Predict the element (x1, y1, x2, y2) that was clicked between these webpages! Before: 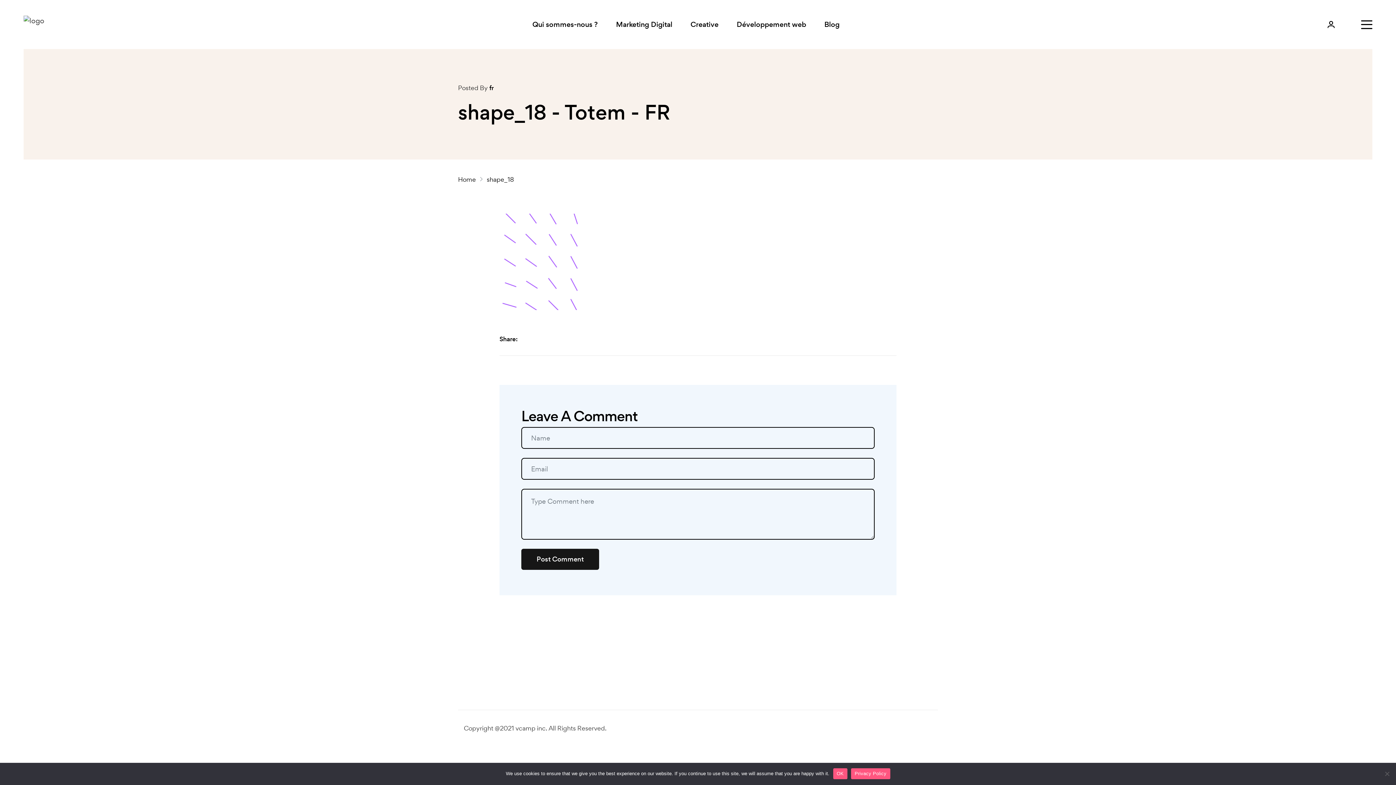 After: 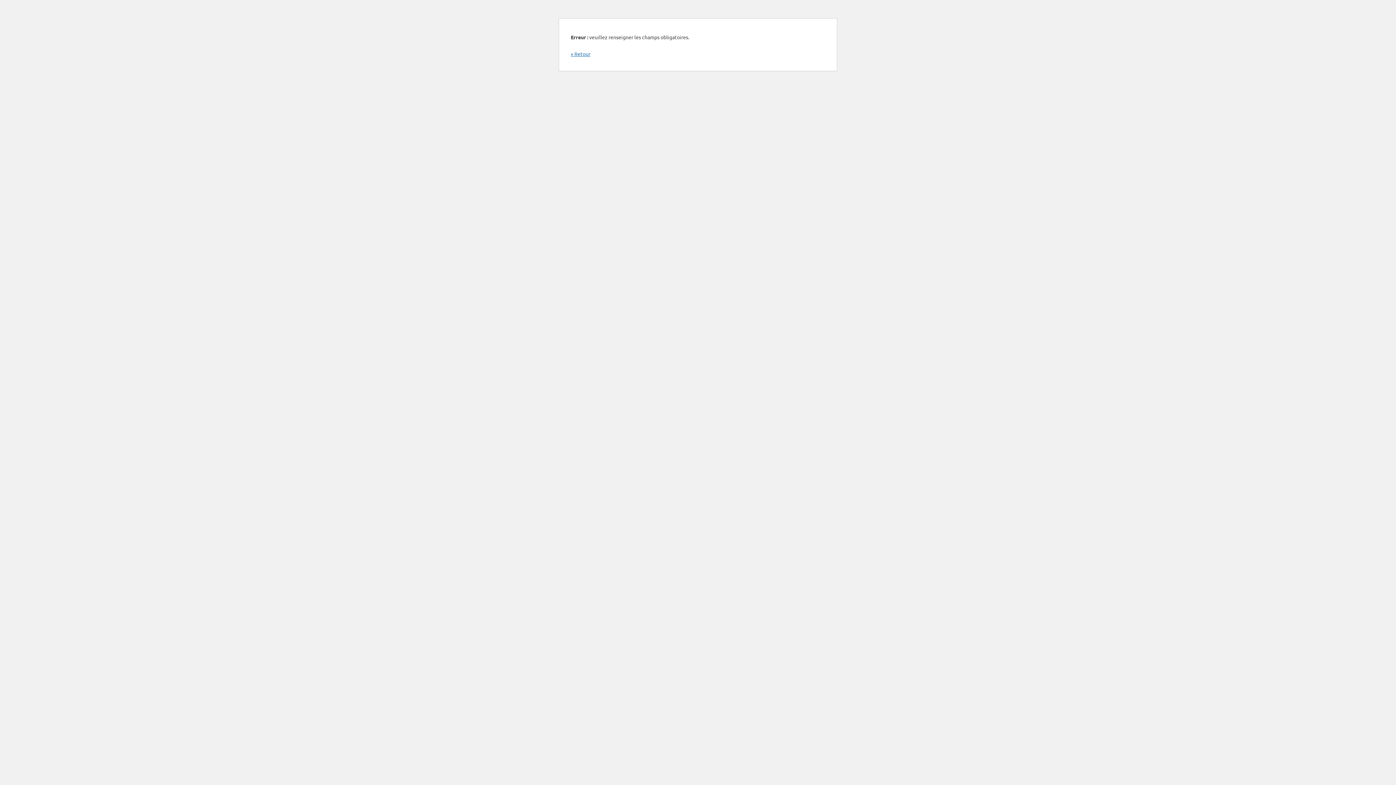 Action: bbox: (521, 549, 599, 570) label: Post Comment